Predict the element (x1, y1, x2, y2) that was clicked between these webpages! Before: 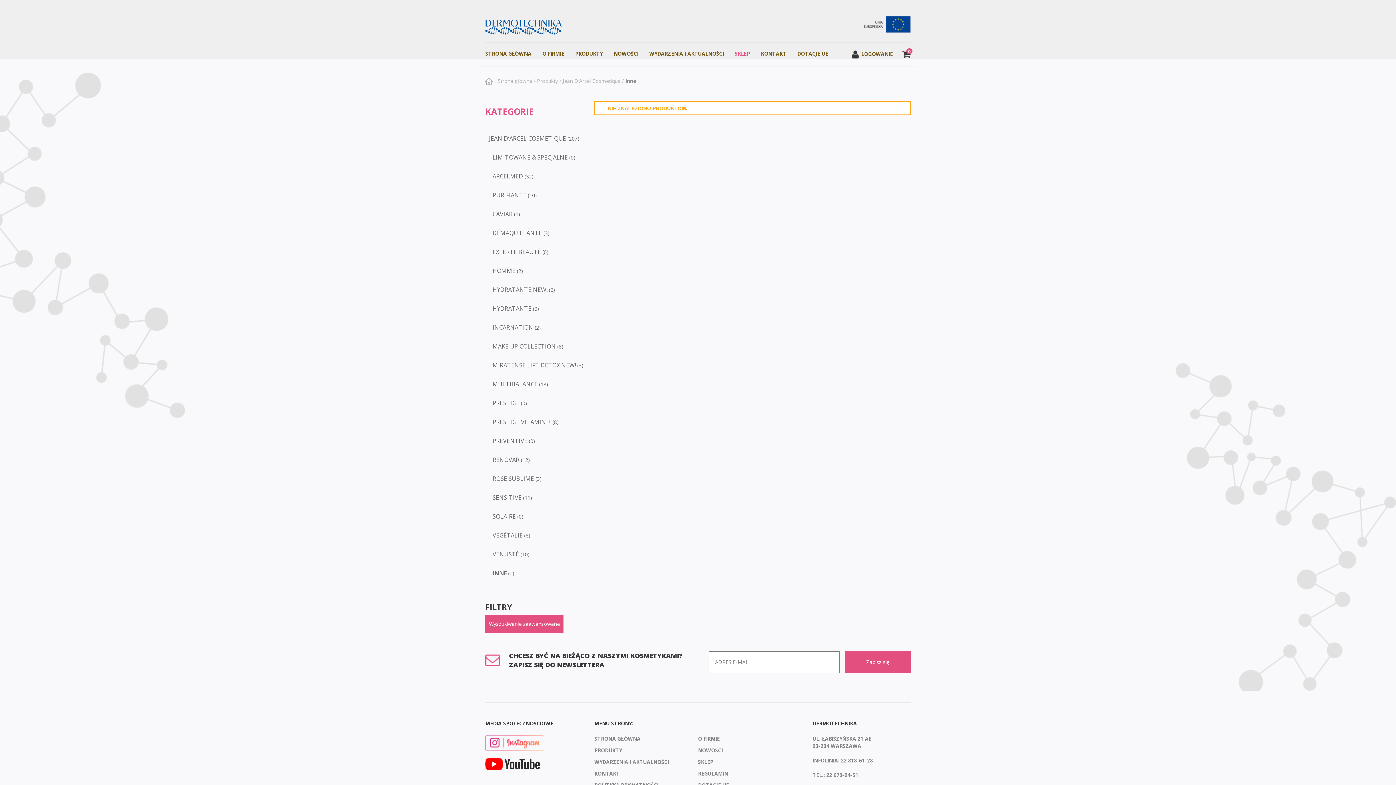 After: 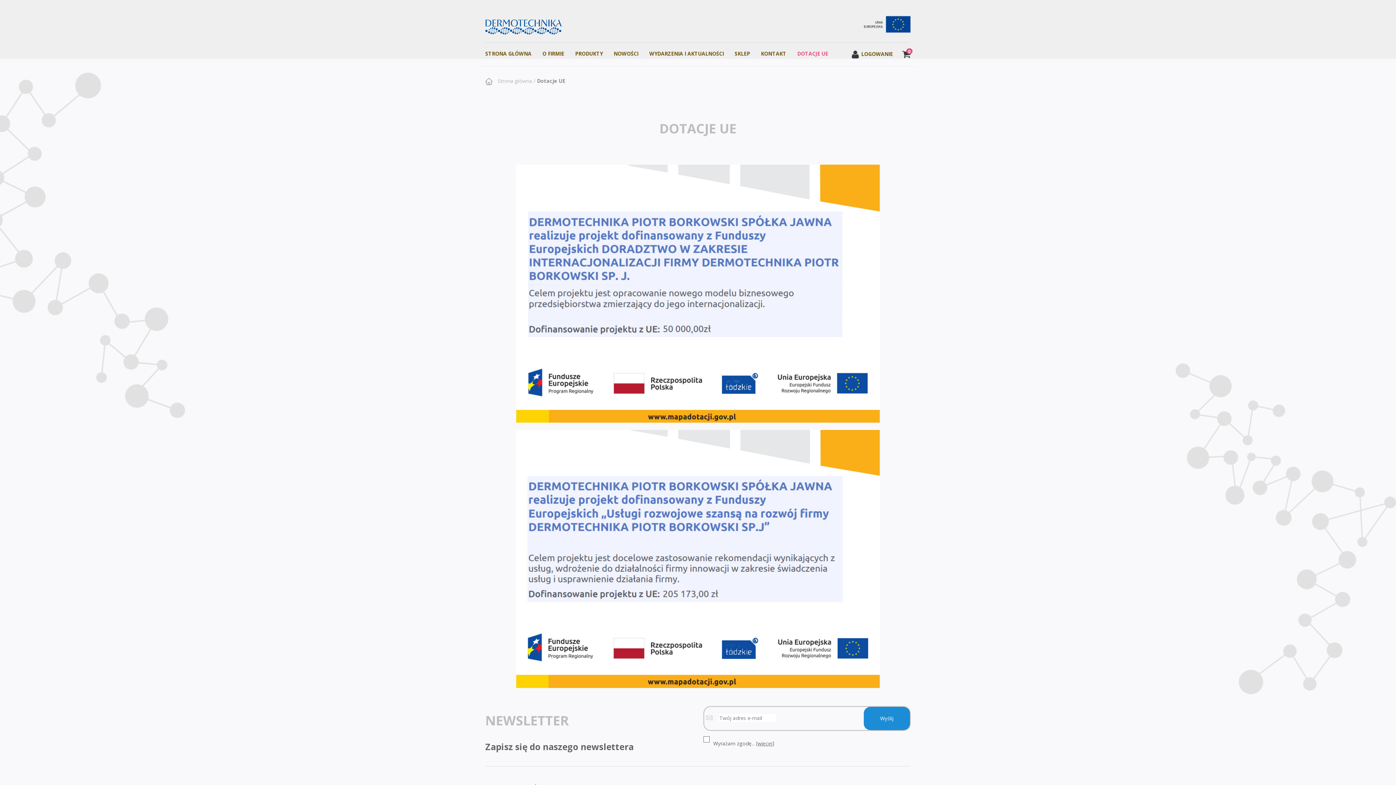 Action: bbox: (843, 20, 916, 27)